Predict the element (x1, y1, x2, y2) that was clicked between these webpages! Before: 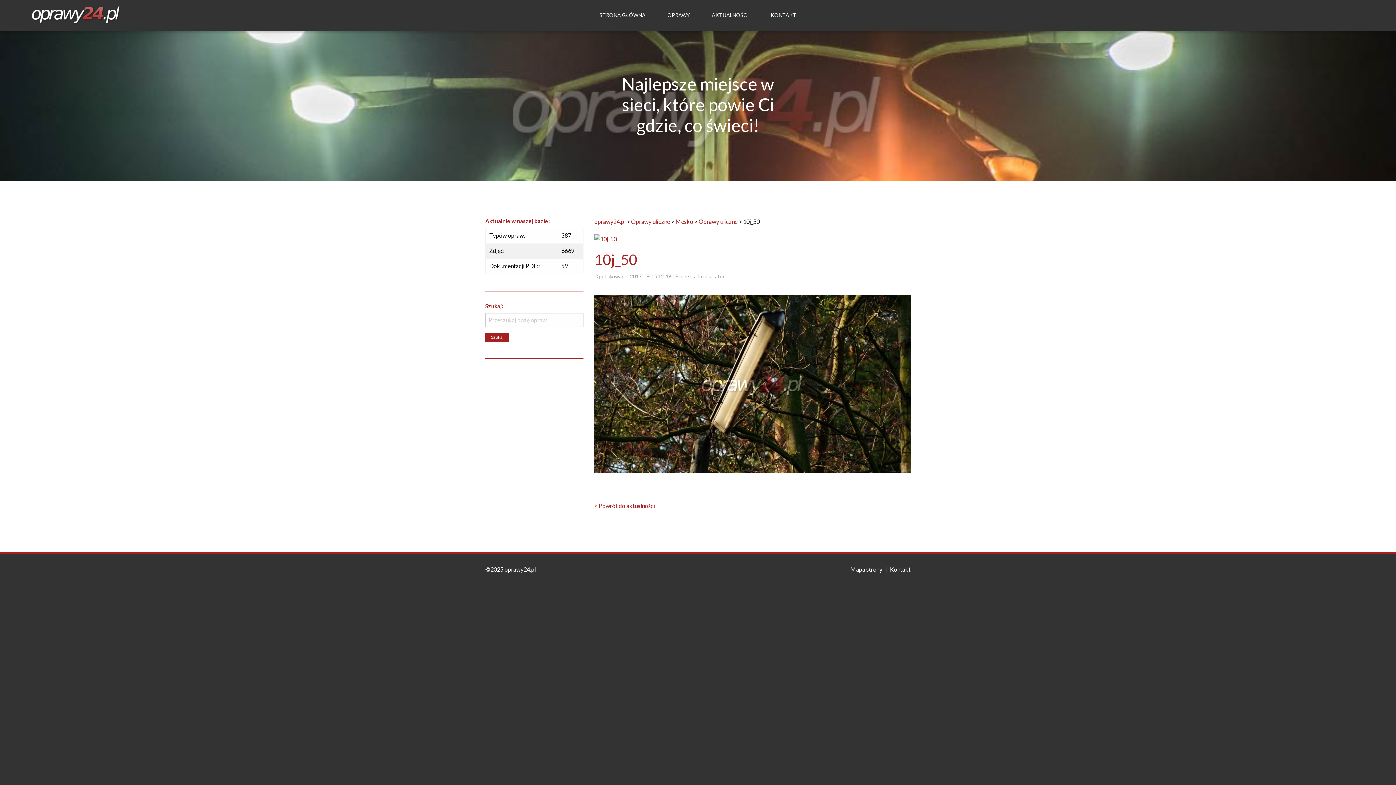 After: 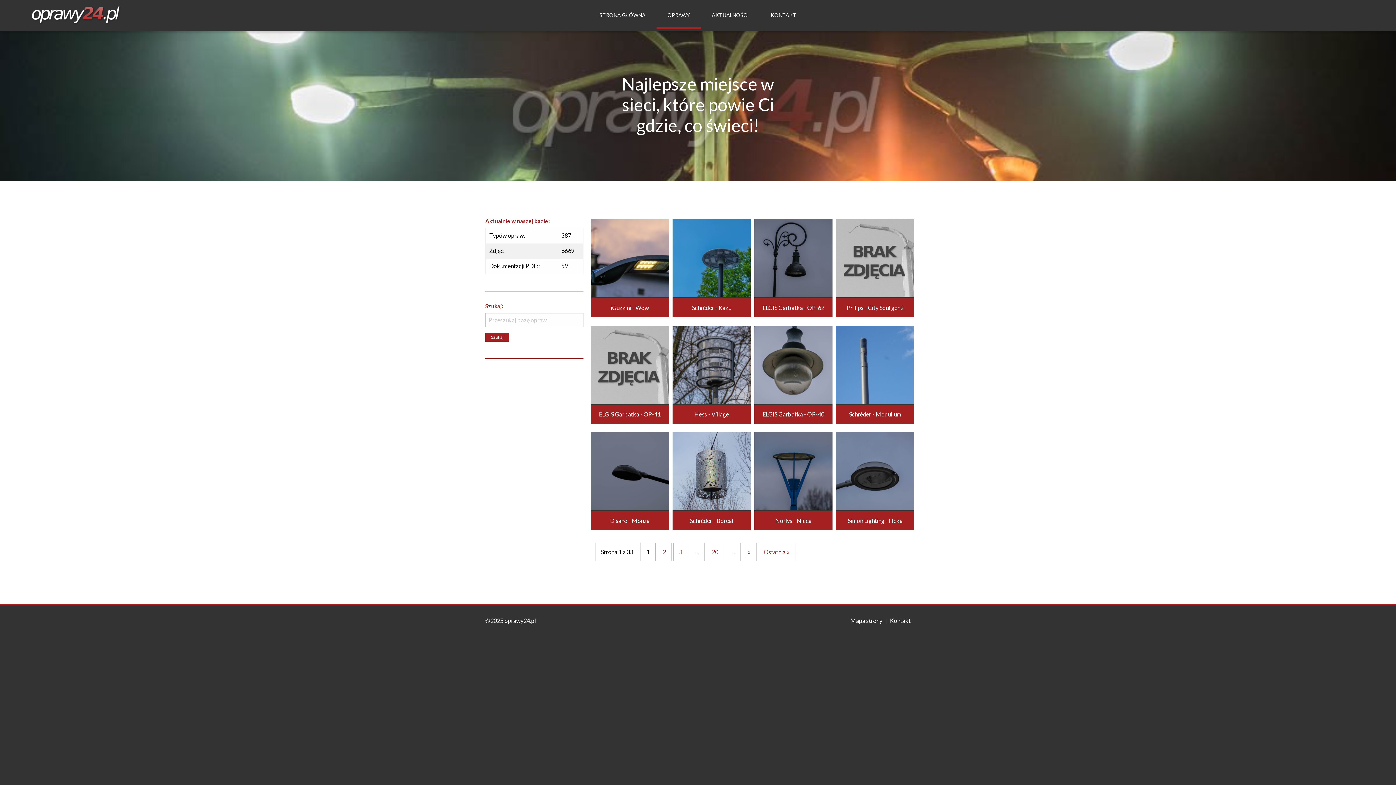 Action: label: OPRAWY bbox: (656, 0, 701, 28)